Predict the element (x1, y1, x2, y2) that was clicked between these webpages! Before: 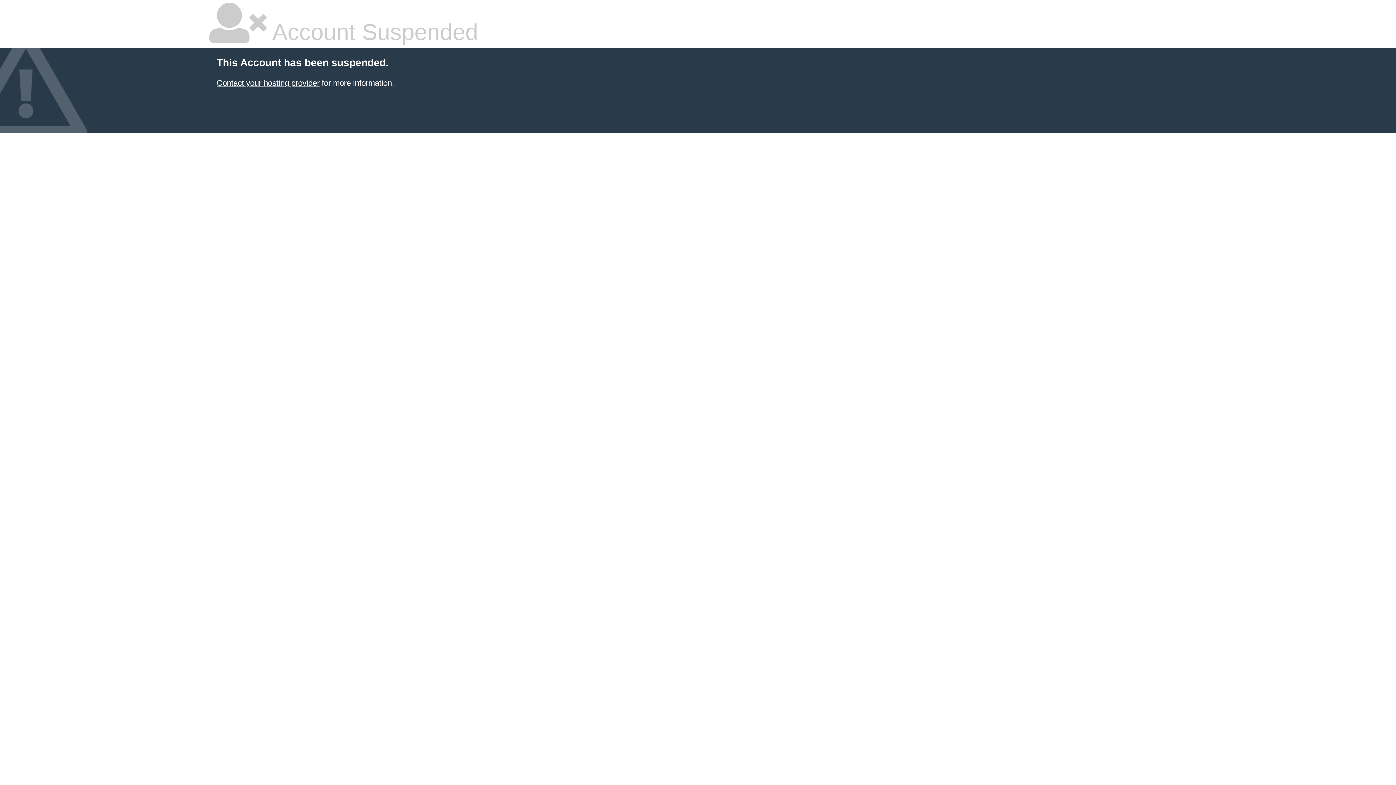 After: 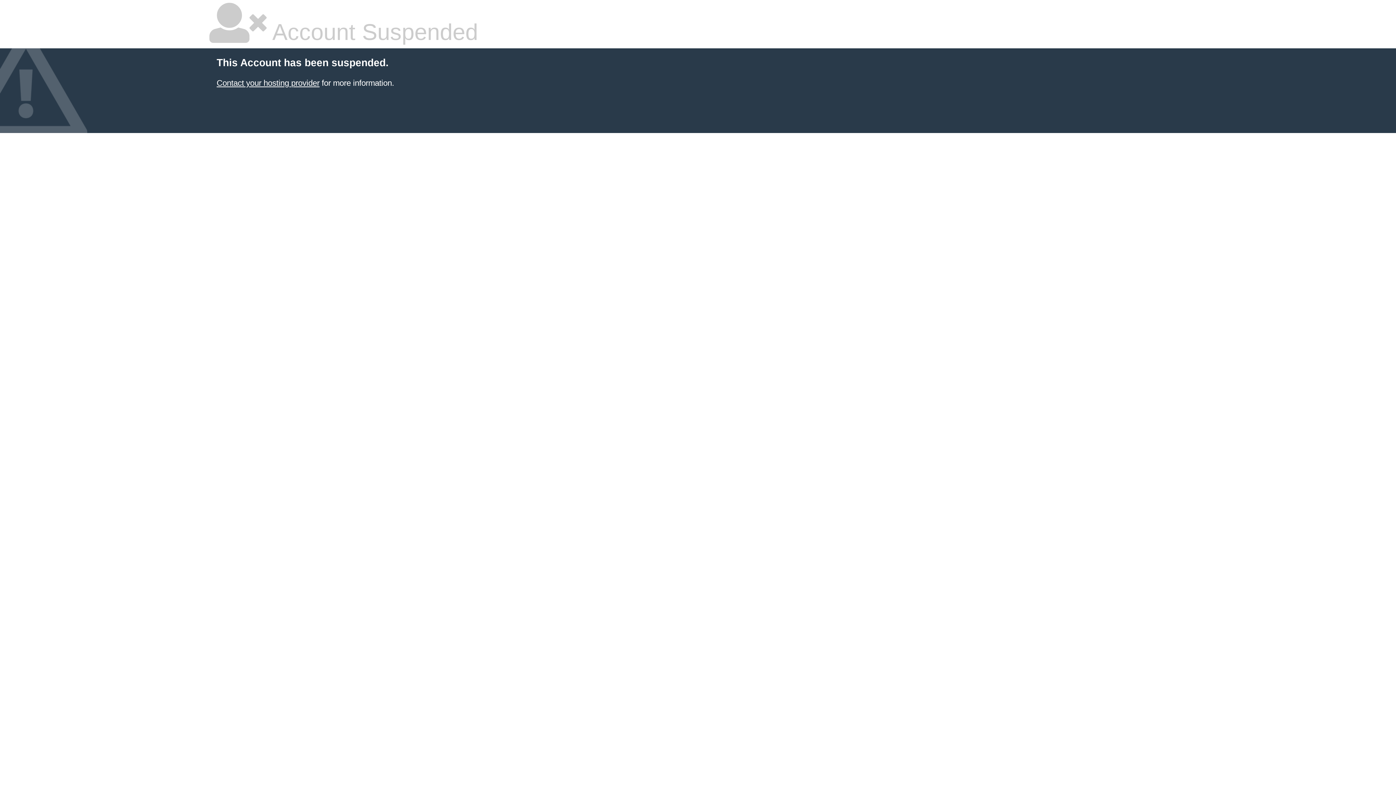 Action: label: Contact your hosting provider bbox: (216, 78, 319, 87)